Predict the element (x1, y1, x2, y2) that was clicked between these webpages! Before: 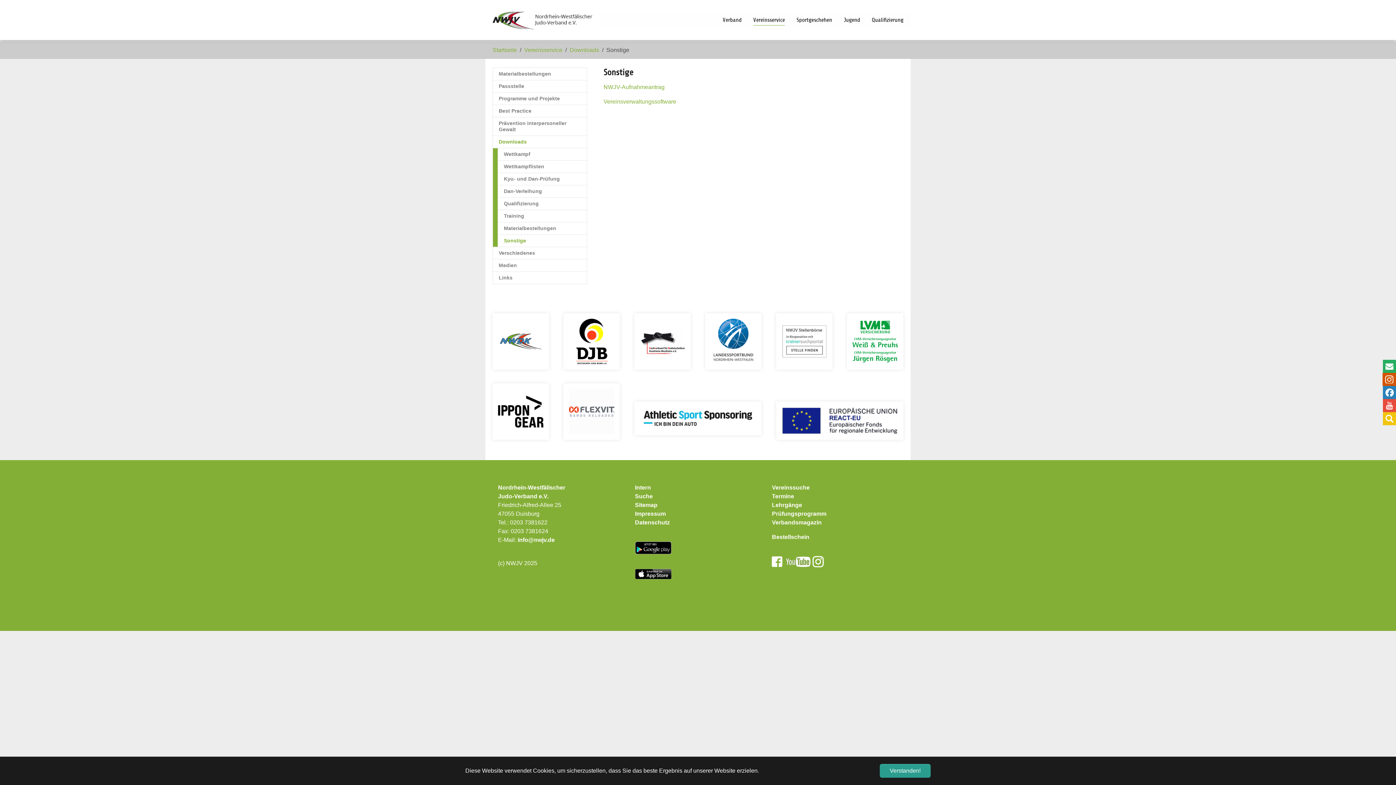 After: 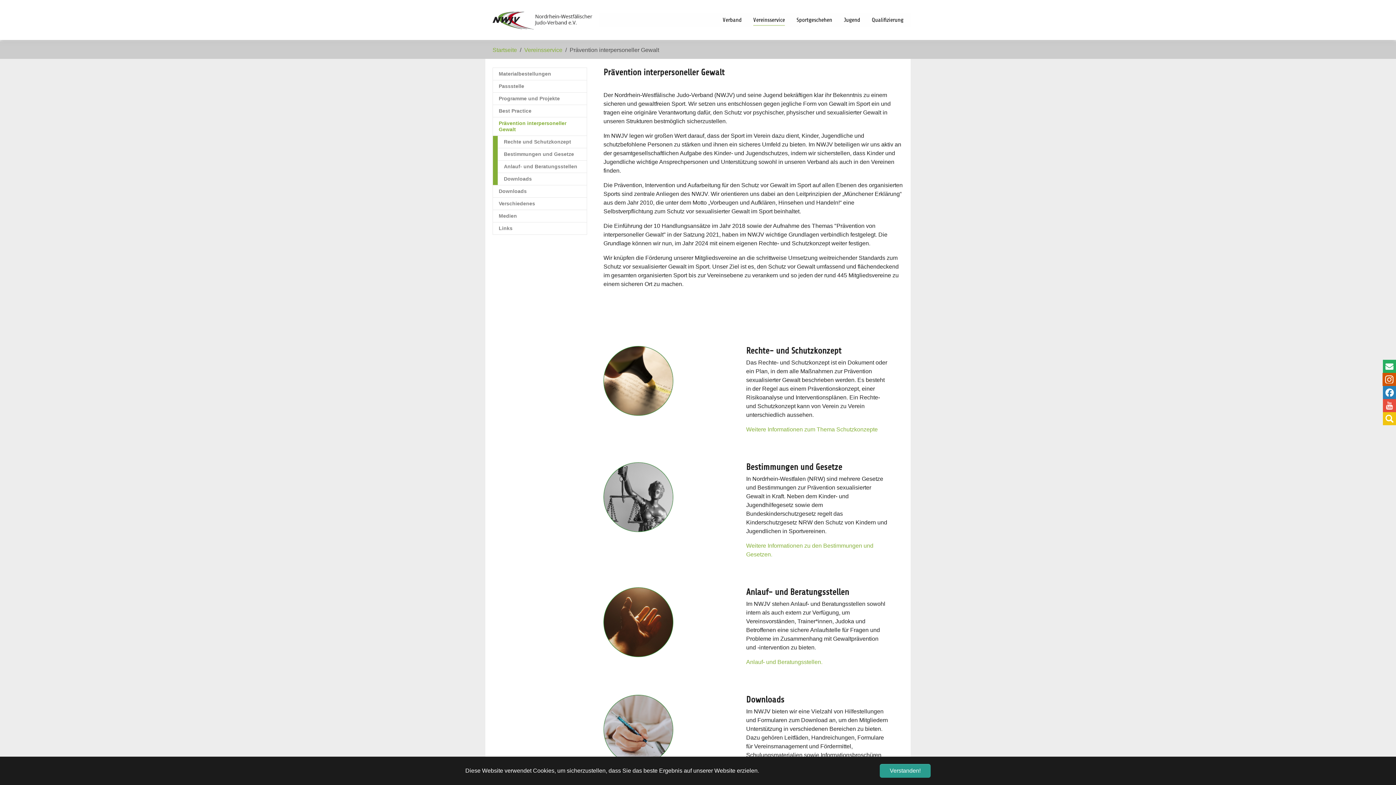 Action: bbox: (492, 117, 587, 136) label: Prävention interpersoneller Gewalt